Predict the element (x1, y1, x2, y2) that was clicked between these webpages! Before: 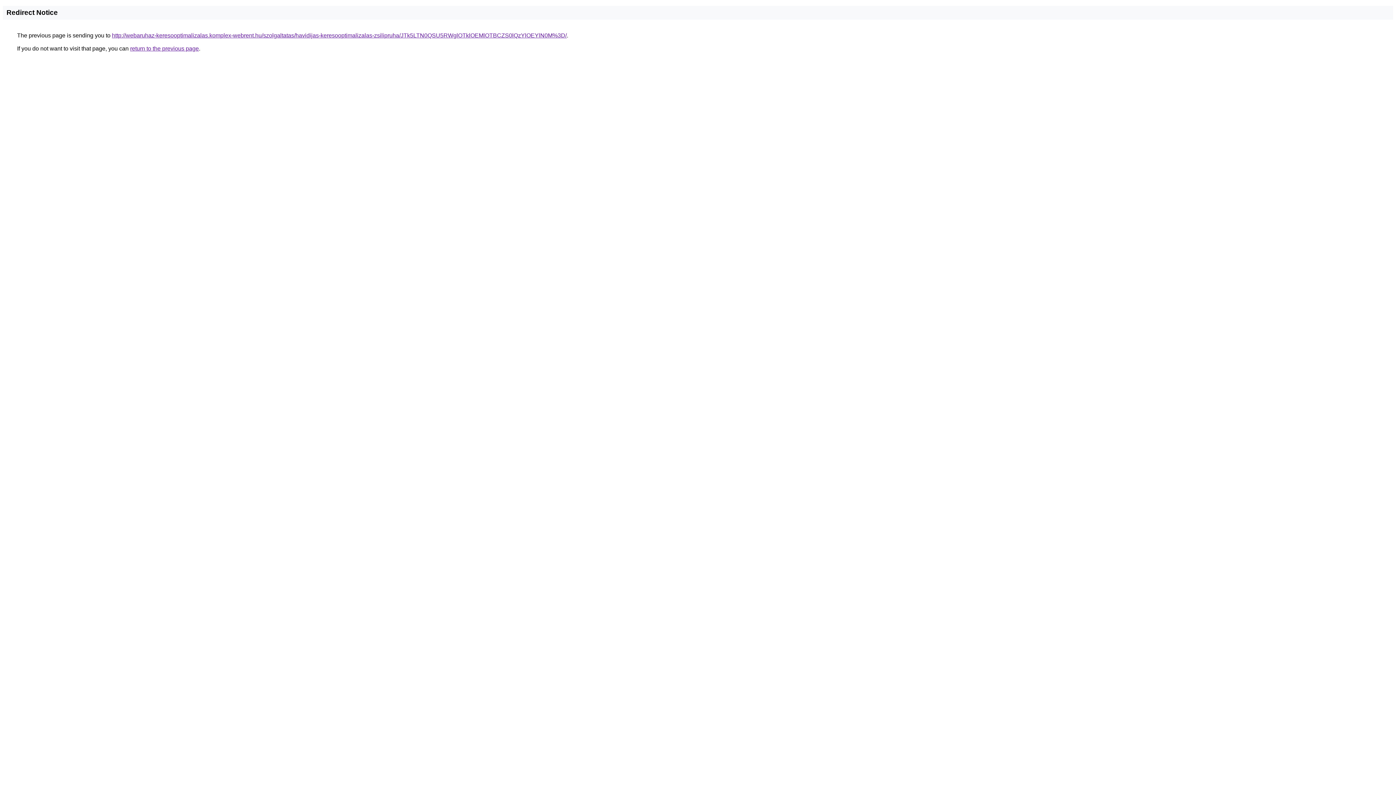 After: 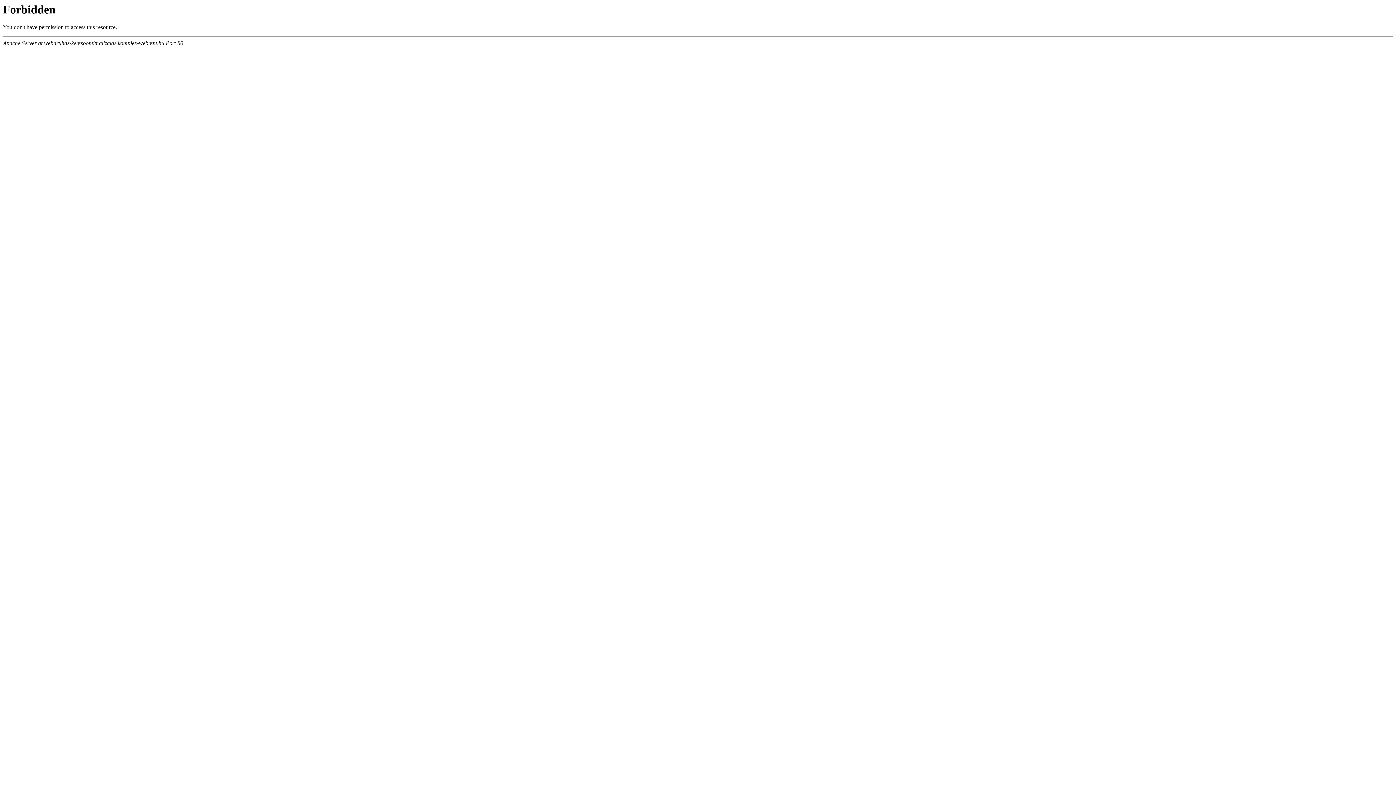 Action: bbox: (112, 32, 566, 38) label: http://webaruhaz-keresooptimalizalas.komplex-webrent.hu/szolgaltatas/havidijas-keresooptimalizalas-zsilipruha/JTk5LTN0QSU5RWglOTklOEMlOTBCZS0lQzYlOEYlN0M%3D/